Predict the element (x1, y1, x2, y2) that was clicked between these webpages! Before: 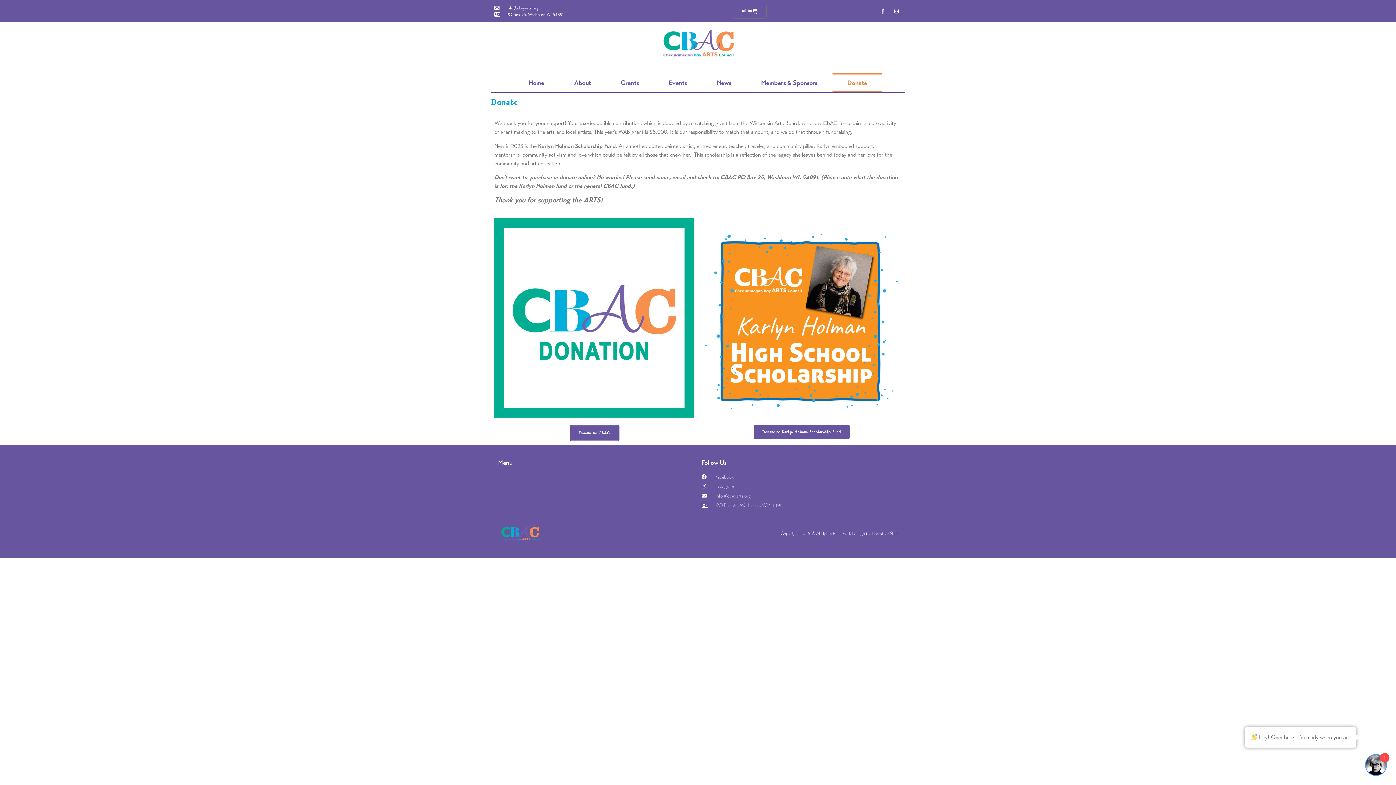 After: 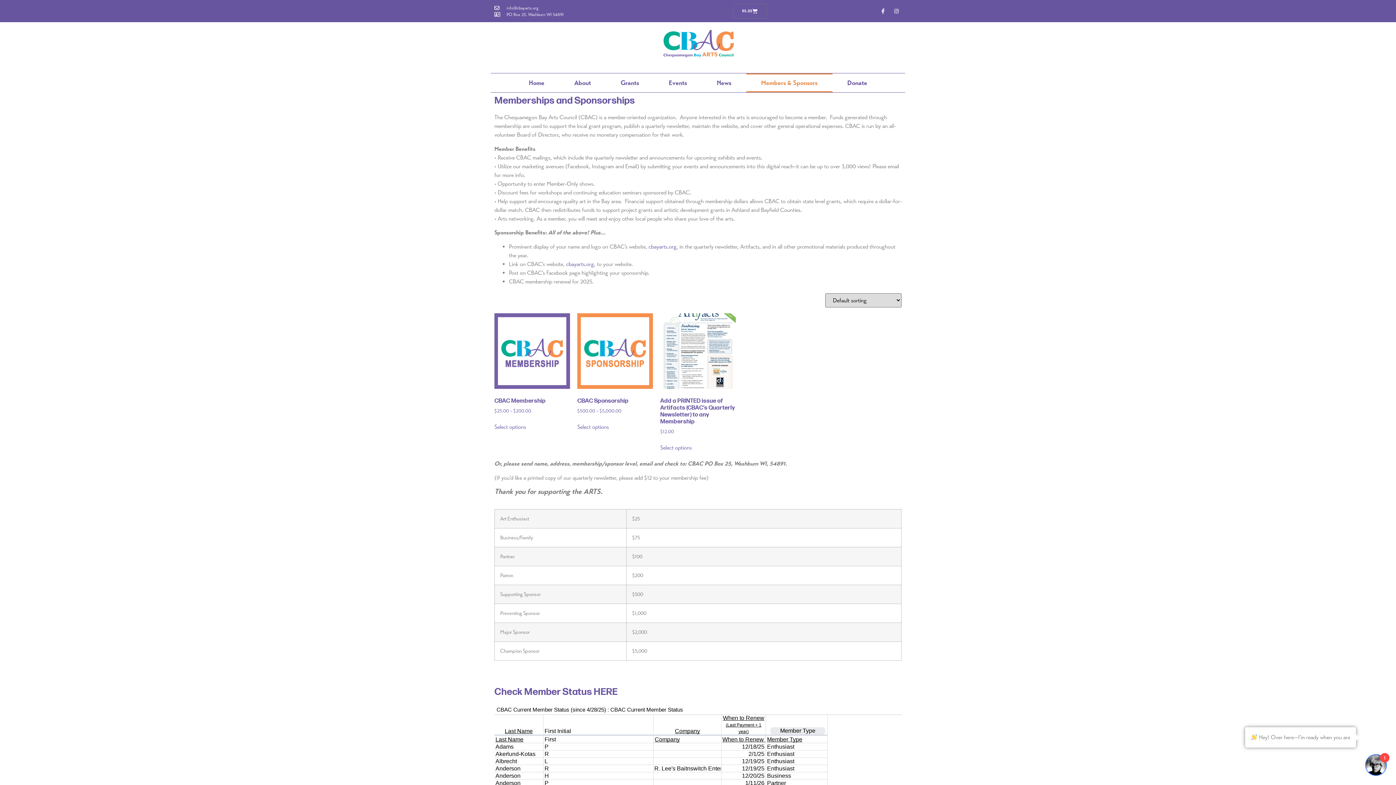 Action: bbox: (746, 73, 832, 92) label: Members & Sponsors